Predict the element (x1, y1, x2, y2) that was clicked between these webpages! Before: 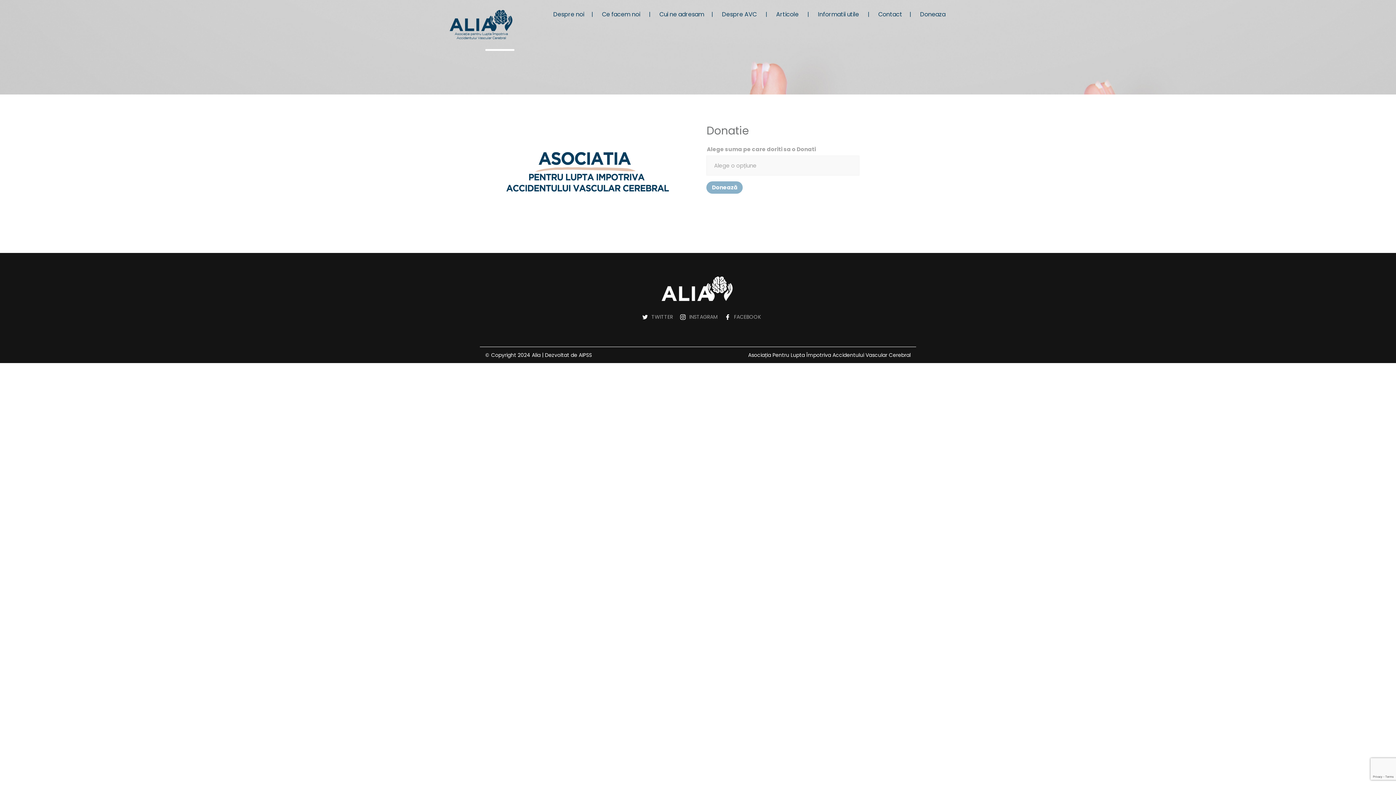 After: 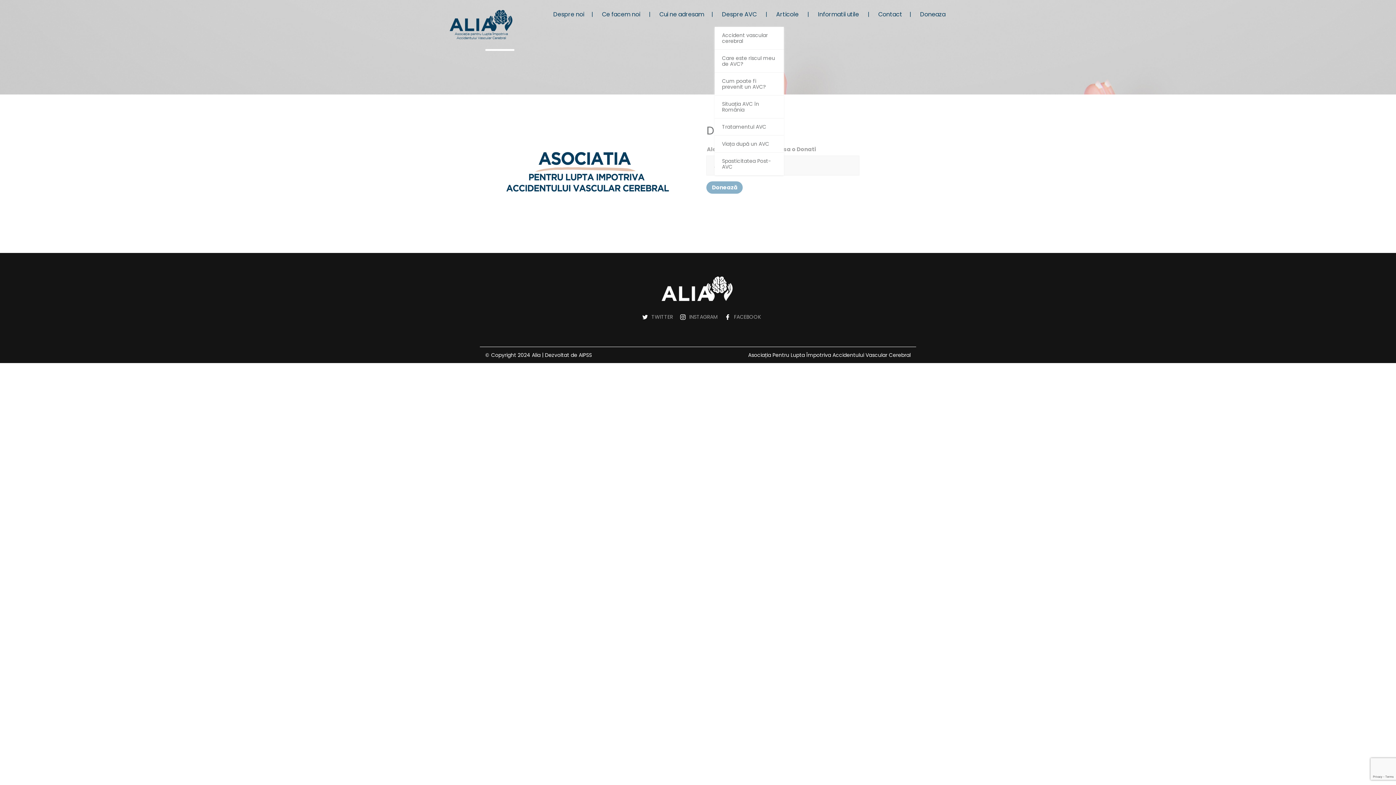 Action: label: Despre AVC bbox: (722, 10, 757, 18)